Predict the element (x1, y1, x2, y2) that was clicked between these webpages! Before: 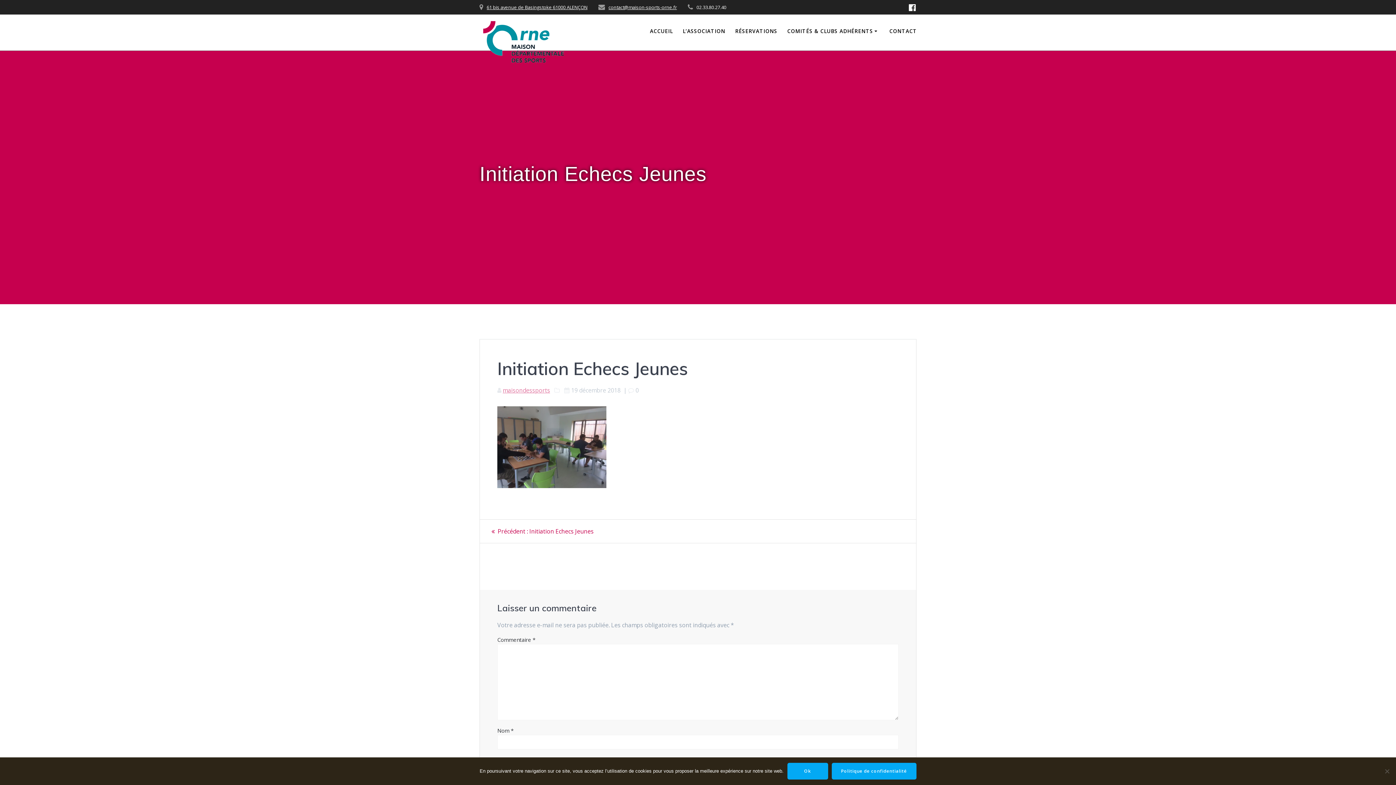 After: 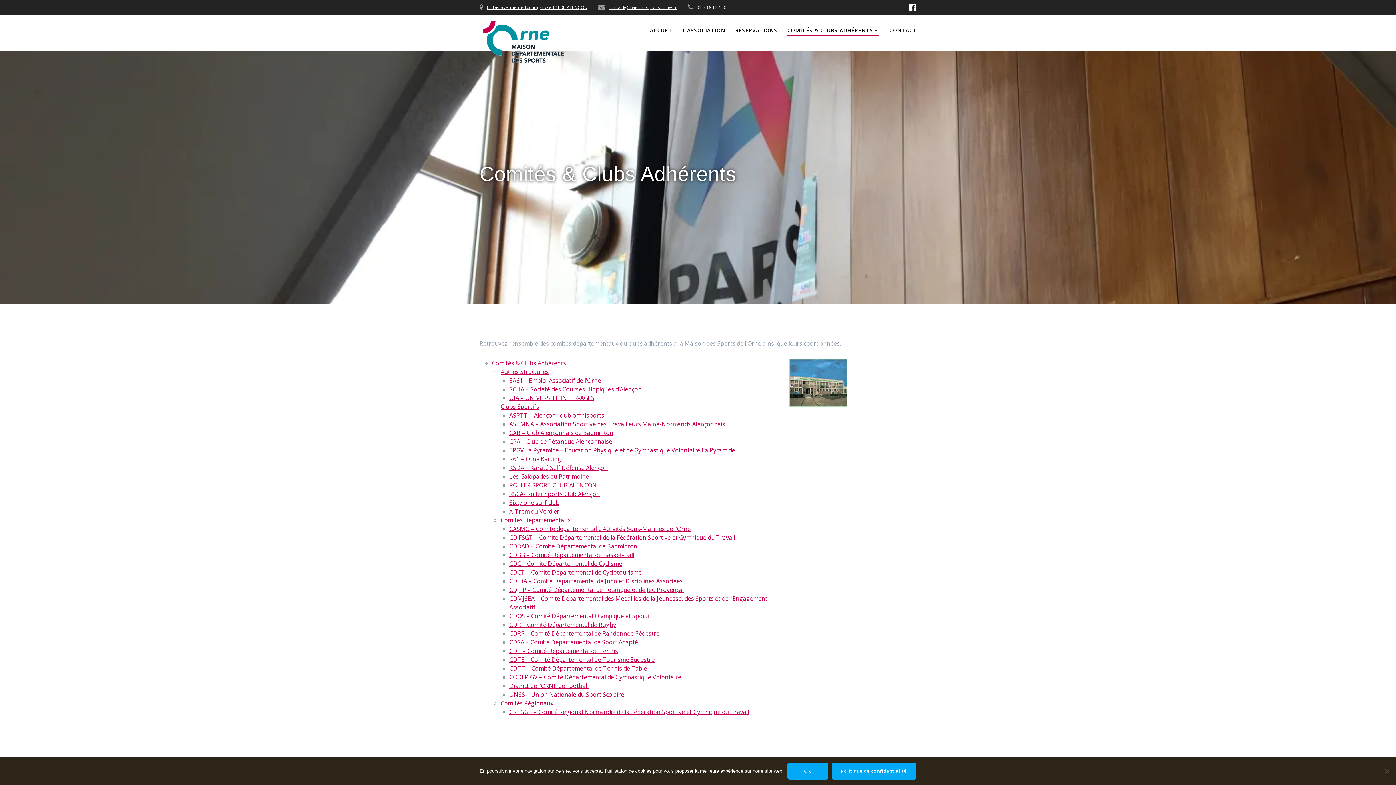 Action: bbox: (787, 27, 879, 35) label: COMITÉS & CLUBS ADHÉRENTS